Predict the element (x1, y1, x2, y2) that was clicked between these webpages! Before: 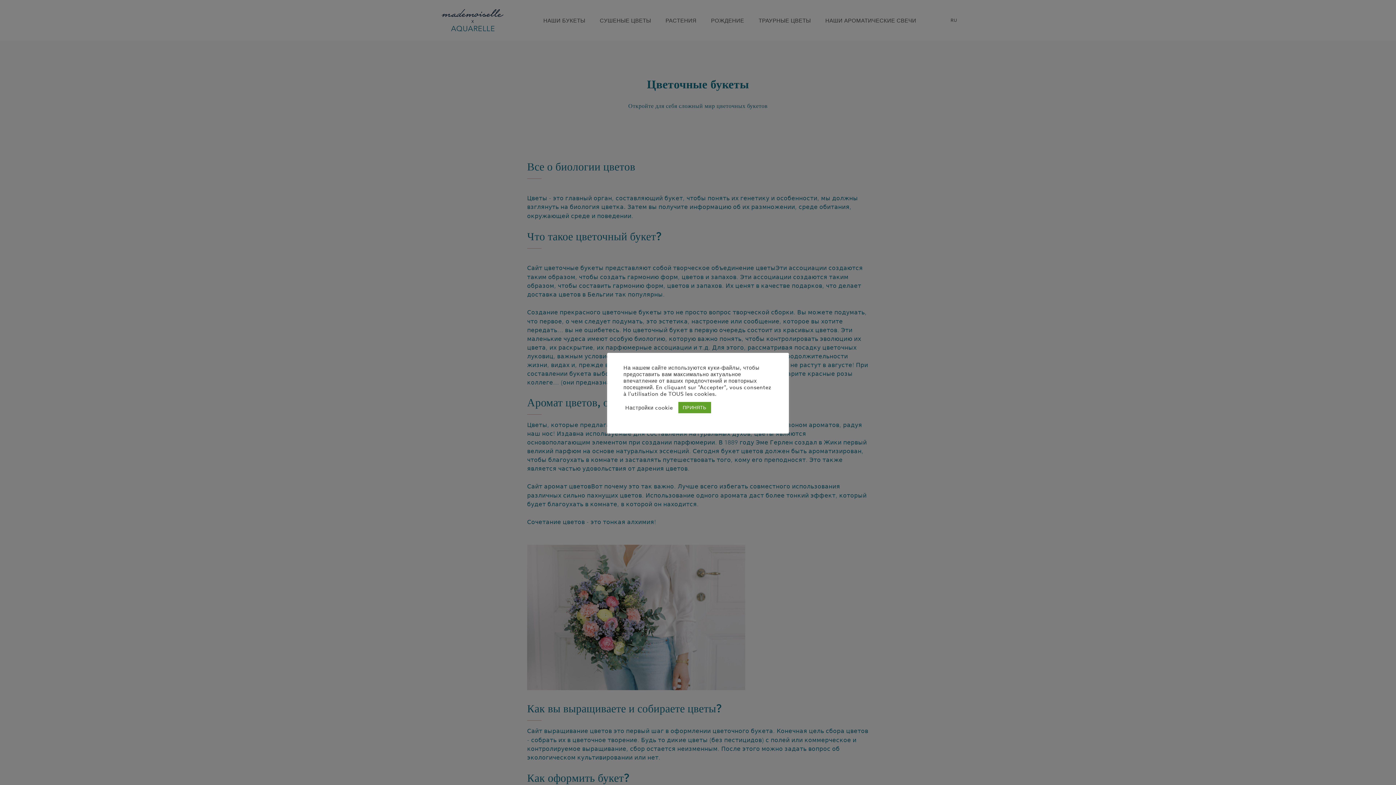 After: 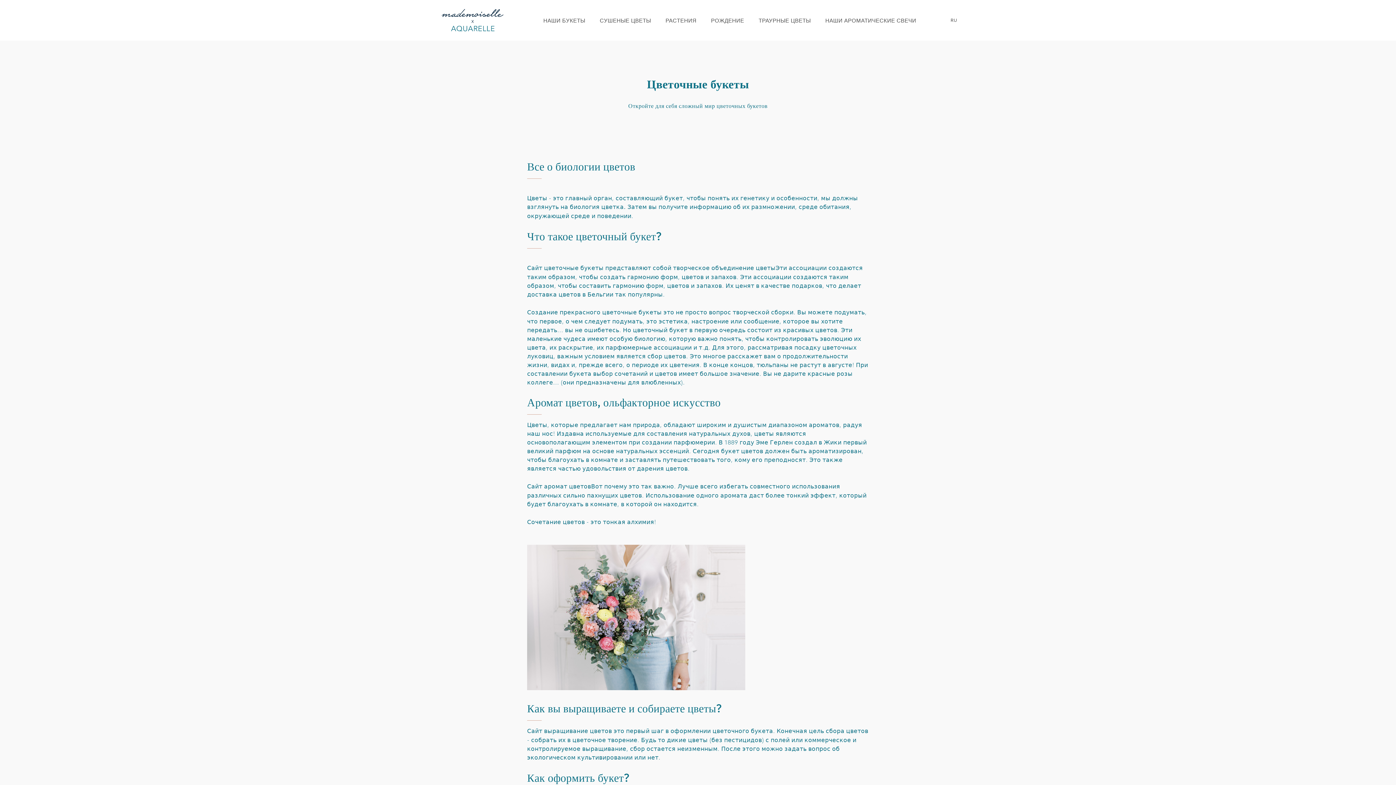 Action: label: ПРИНЯТЬ bbox: (678, 402, 711, 413)